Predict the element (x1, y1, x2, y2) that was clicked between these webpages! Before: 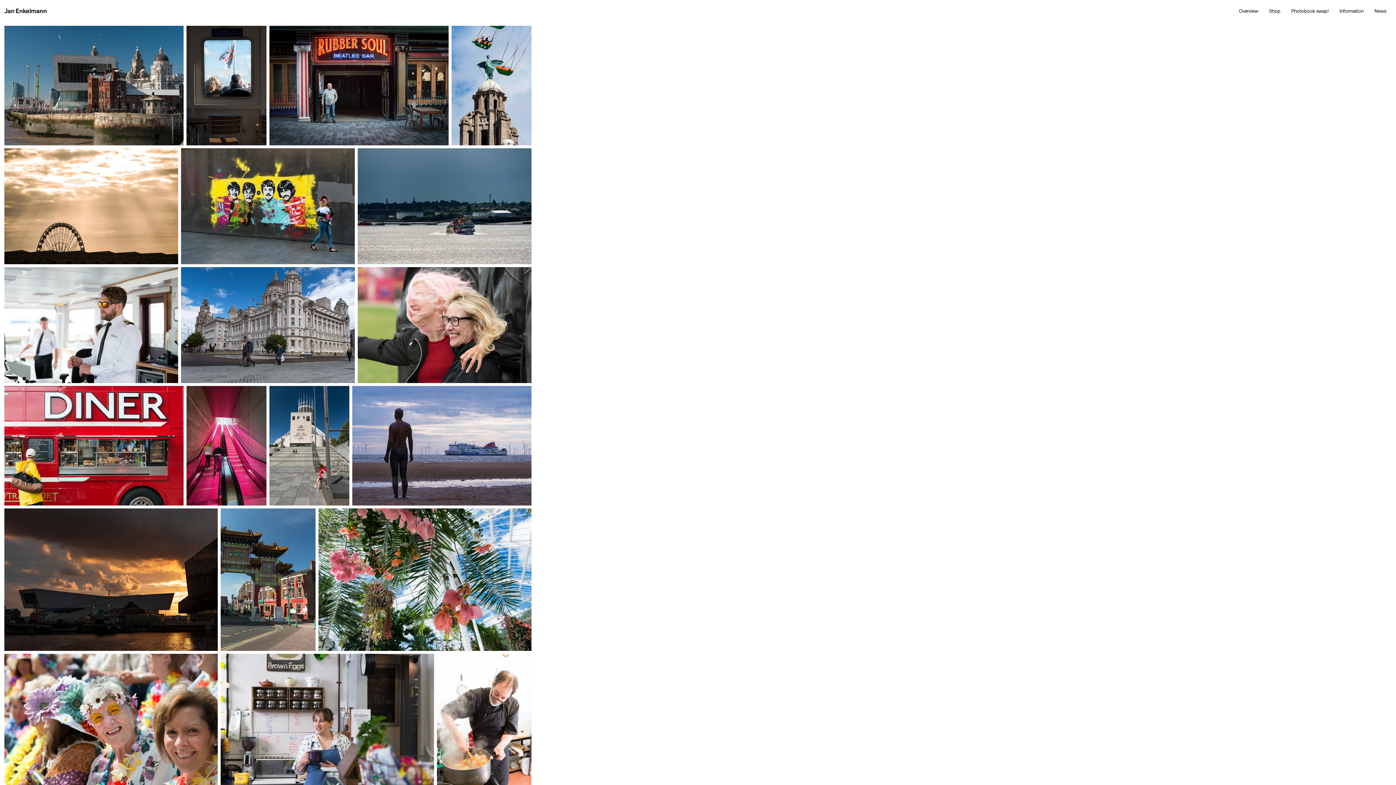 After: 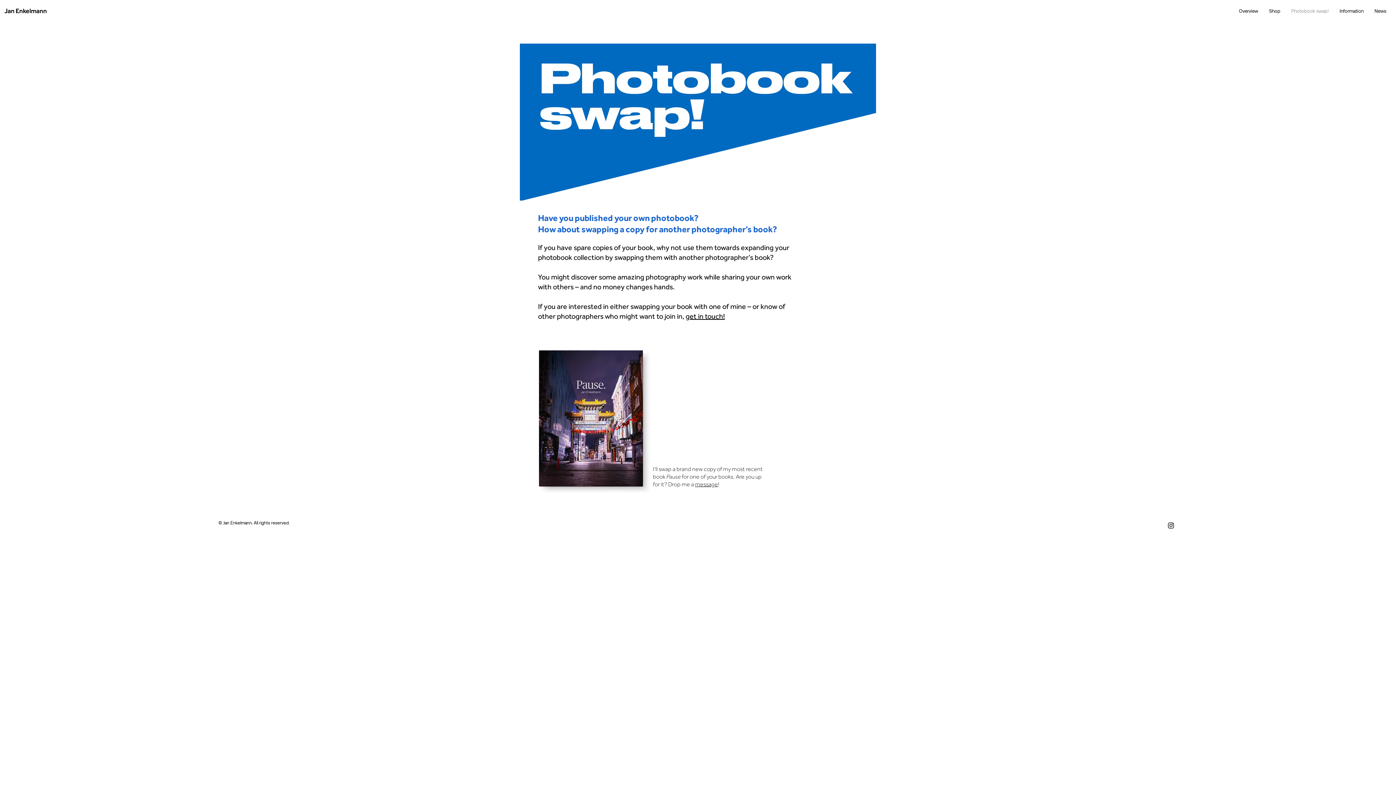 Action: bbox: (1286, 6, 1334, 15) label: Photobook swap!